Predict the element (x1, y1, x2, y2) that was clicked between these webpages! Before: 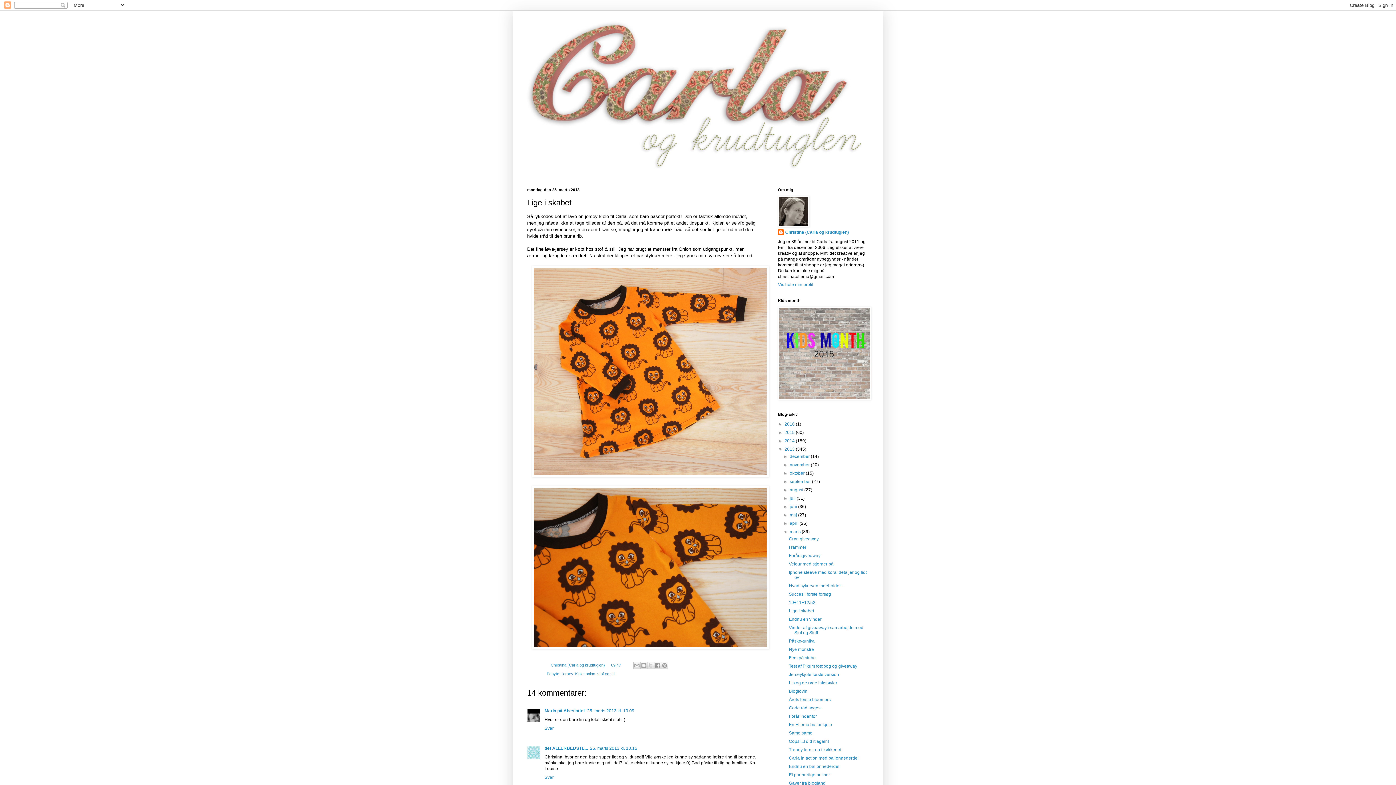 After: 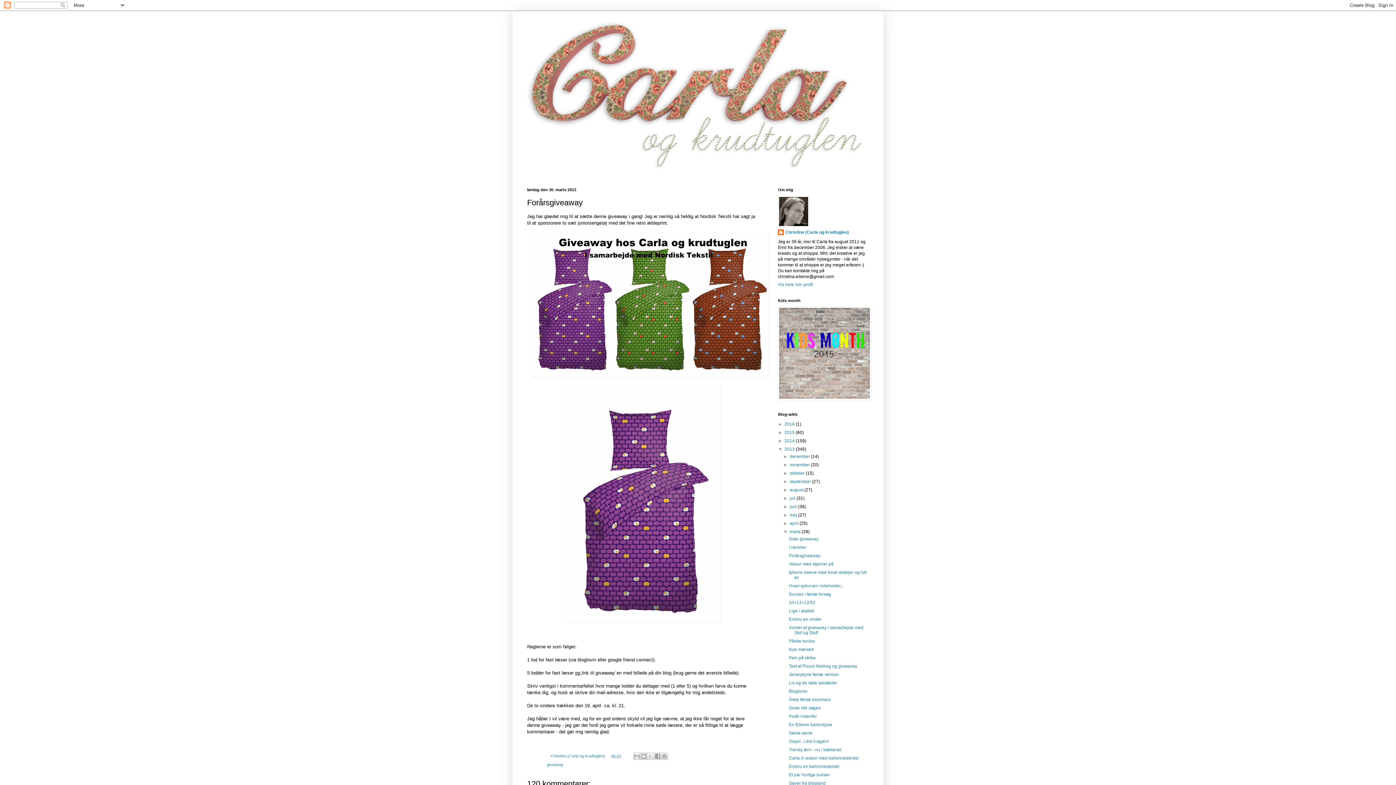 Action: label: Forårsgiveaway bbox: (789, 553, 820, 558)